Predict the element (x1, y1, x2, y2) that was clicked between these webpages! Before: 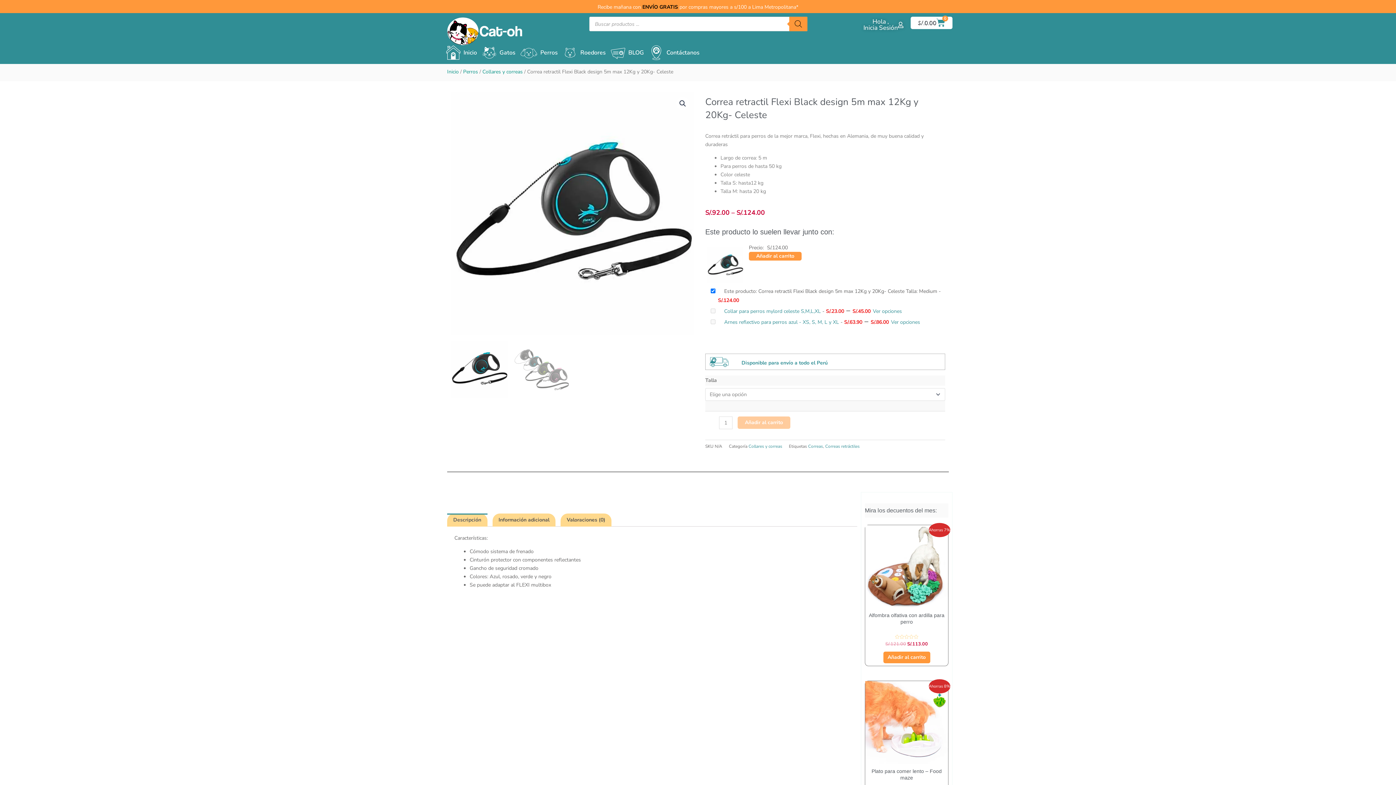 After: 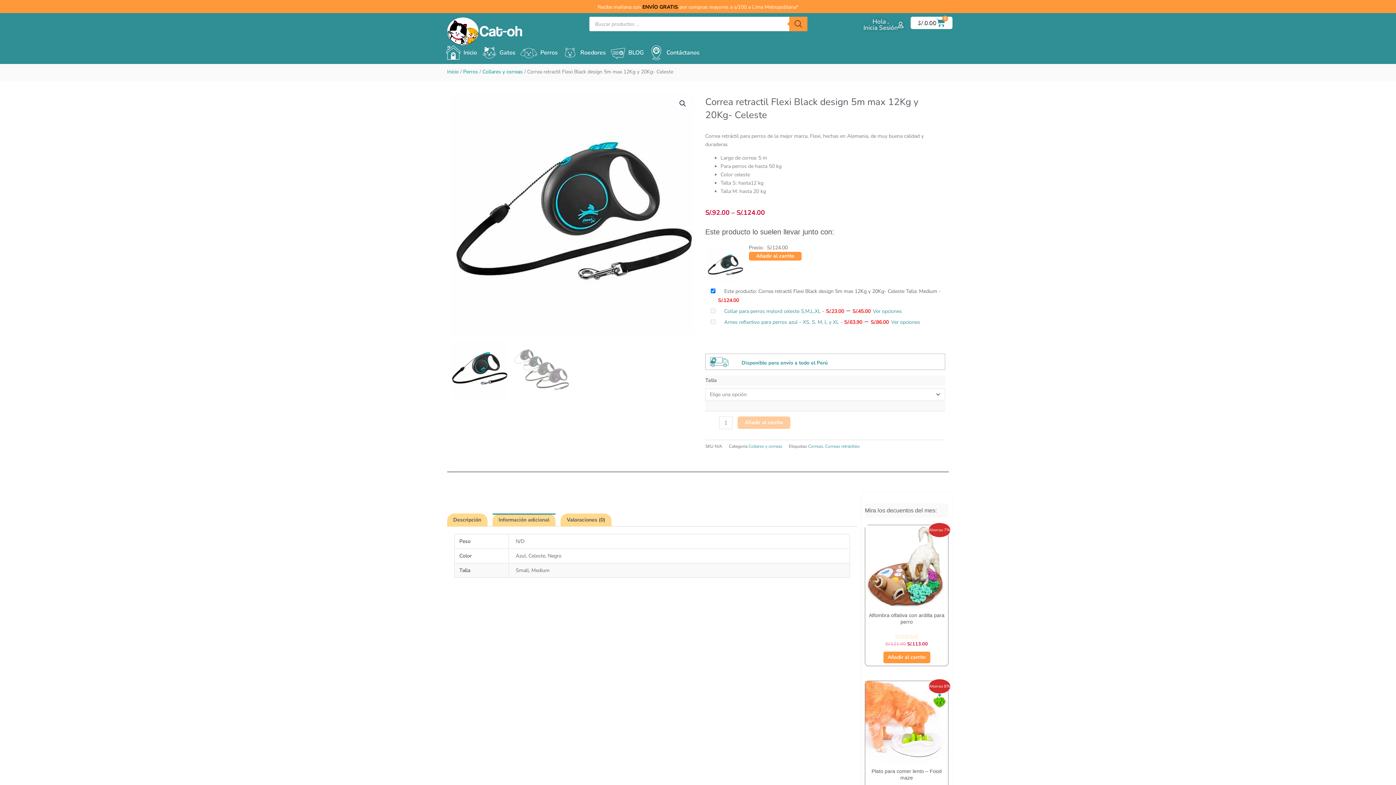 Action: bbox: (492, 513, 555, 526) label: Información adicional